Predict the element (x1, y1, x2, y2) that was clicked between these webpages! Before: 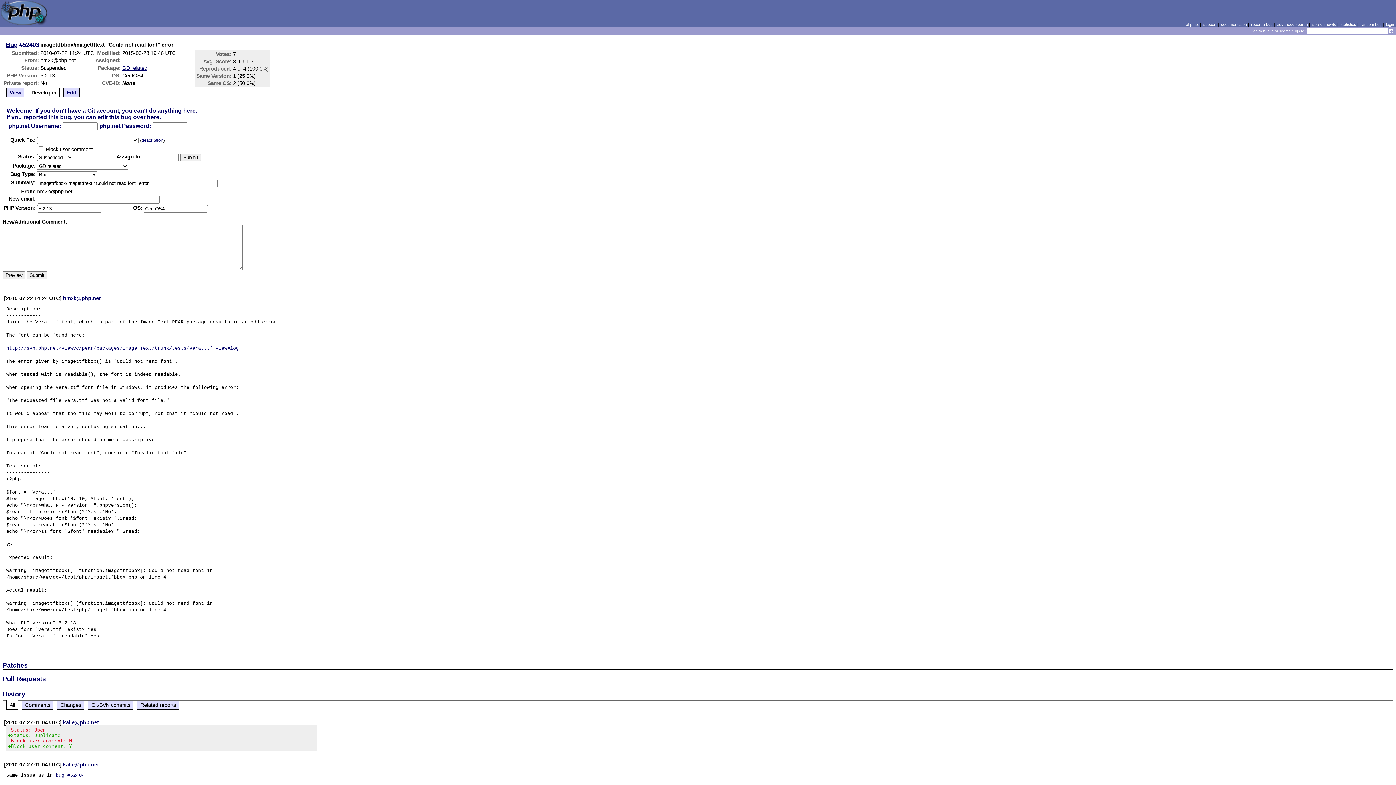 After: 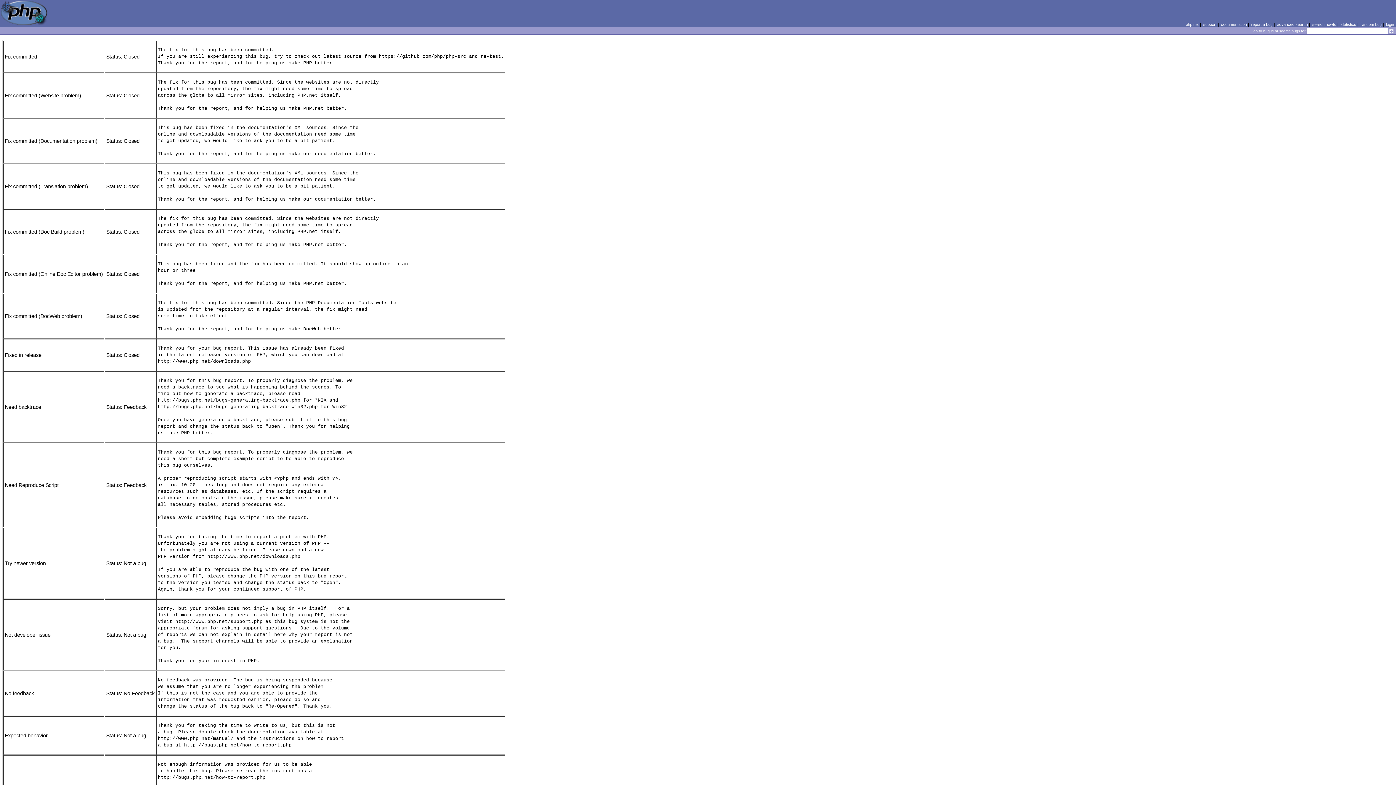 Action: bbox: (141, 137, 163, 142) label: description